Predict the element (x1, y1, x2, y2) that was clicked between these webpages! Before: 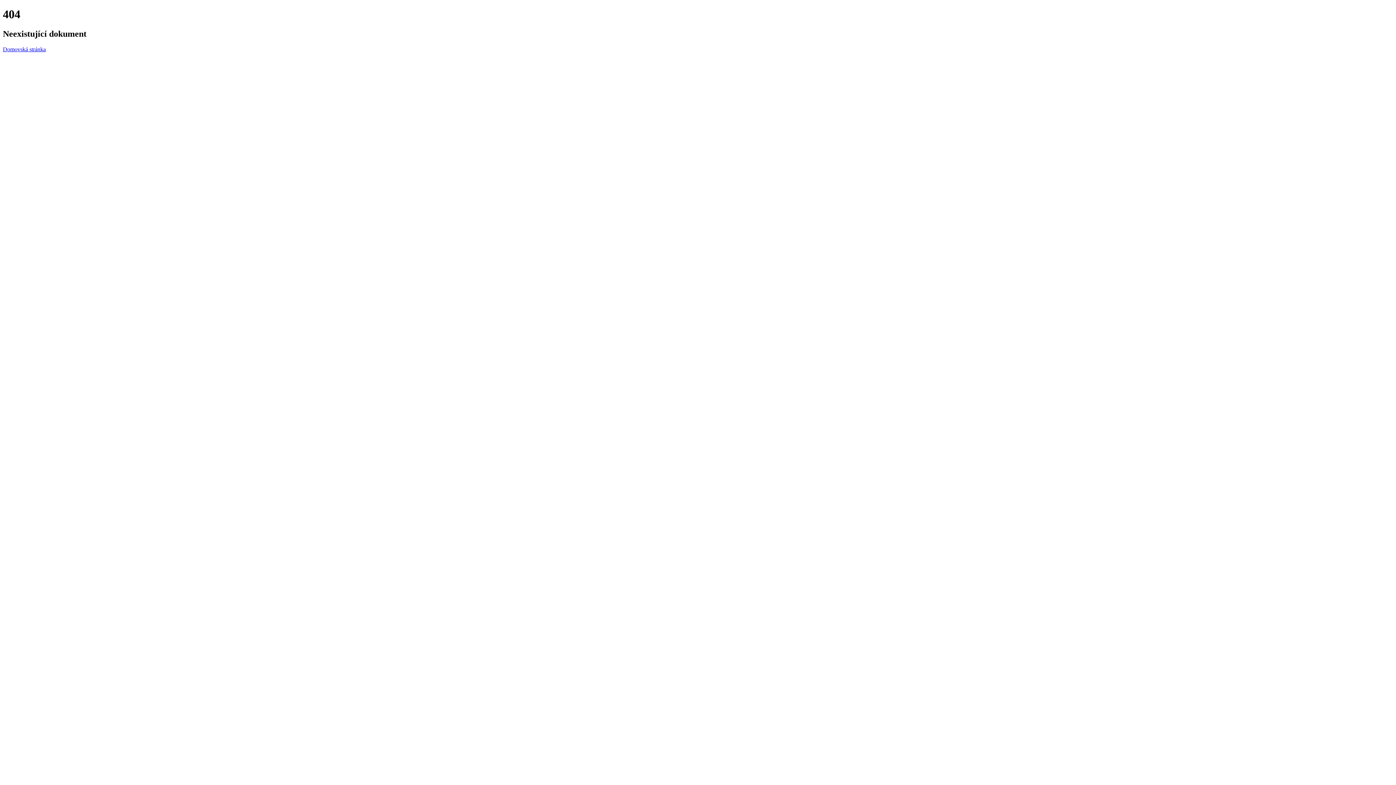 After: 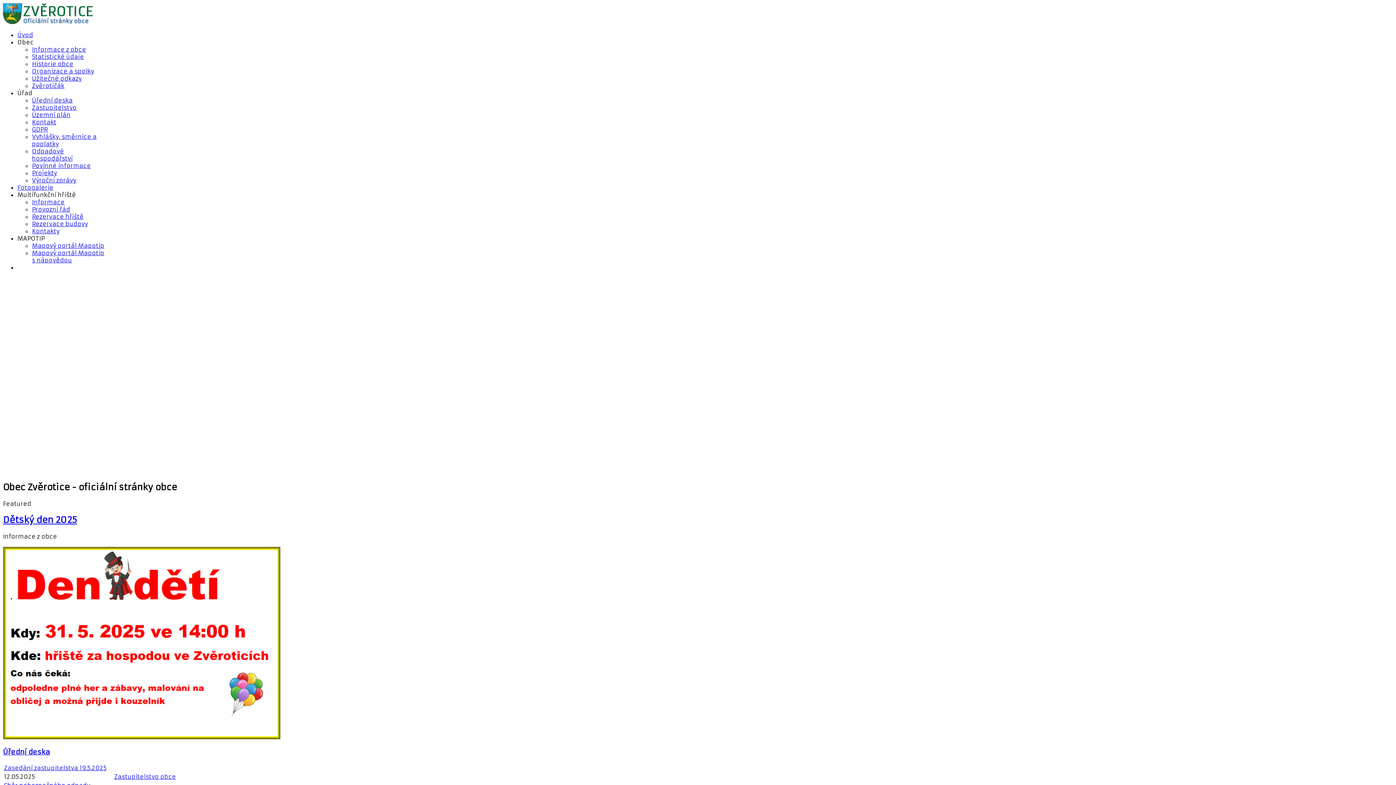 Action: bbox: (2, 46, 45, 52) label: Domovská stránka